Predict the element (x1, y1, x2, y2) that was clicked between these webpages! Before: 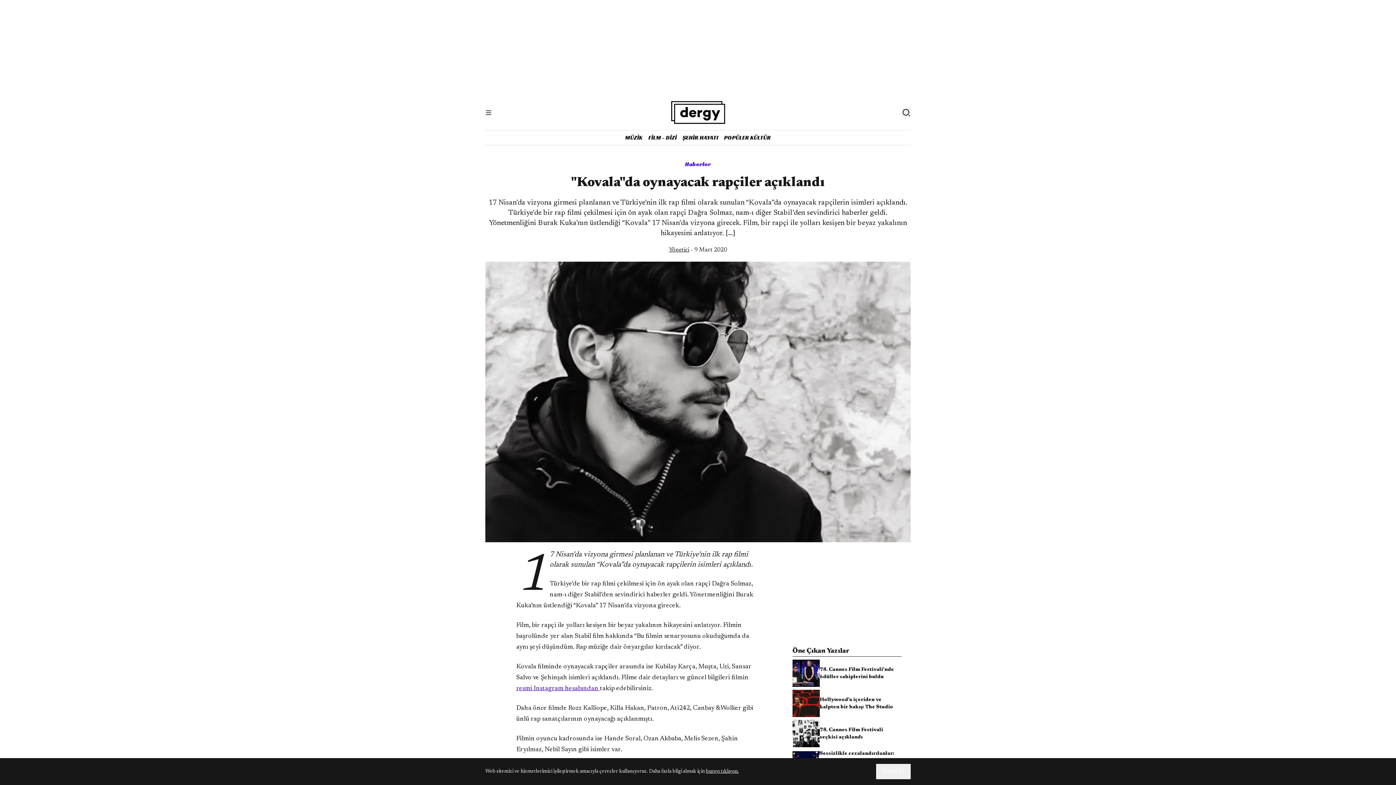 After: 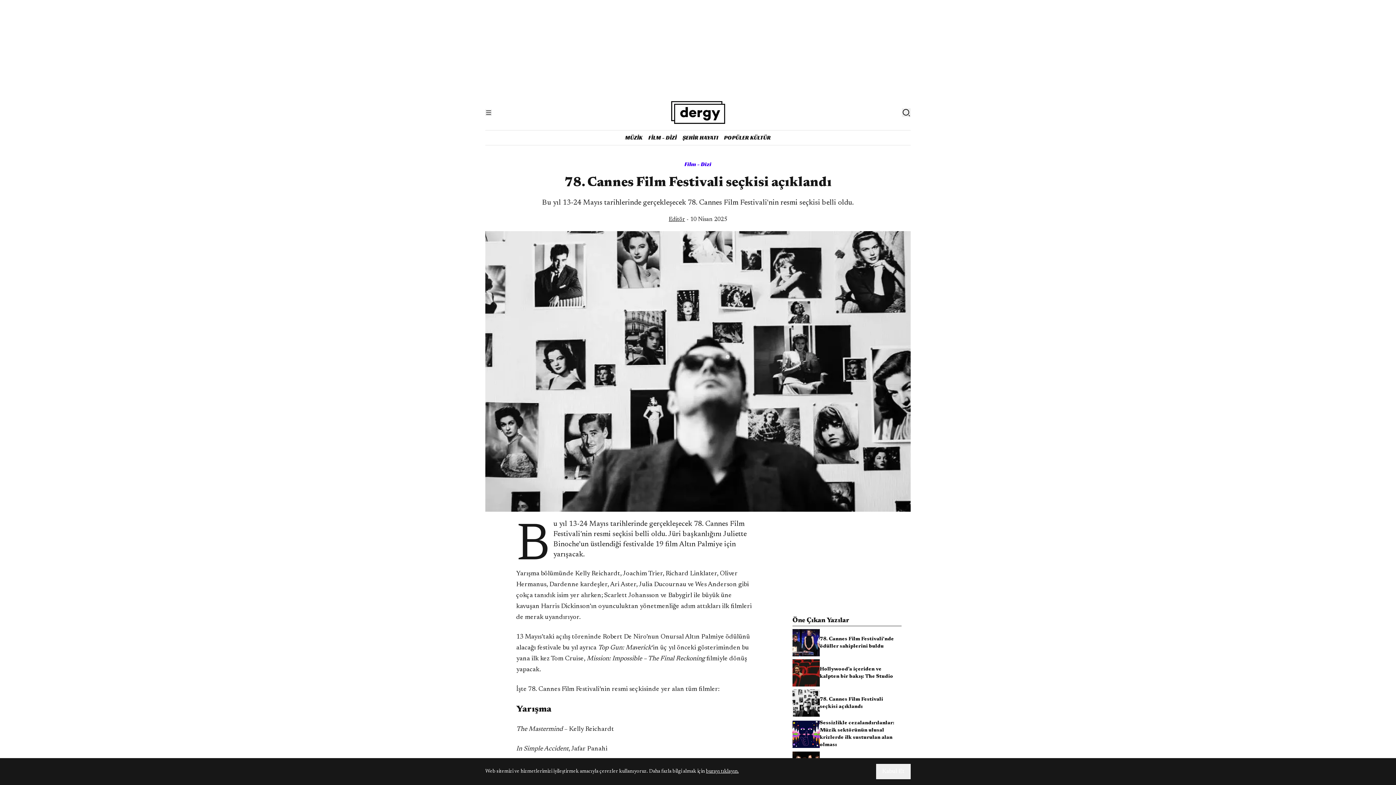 Action: label: 78. Cannes Film Festivali seçkisi açıklandı bbox: (792, 720, 901, 747)